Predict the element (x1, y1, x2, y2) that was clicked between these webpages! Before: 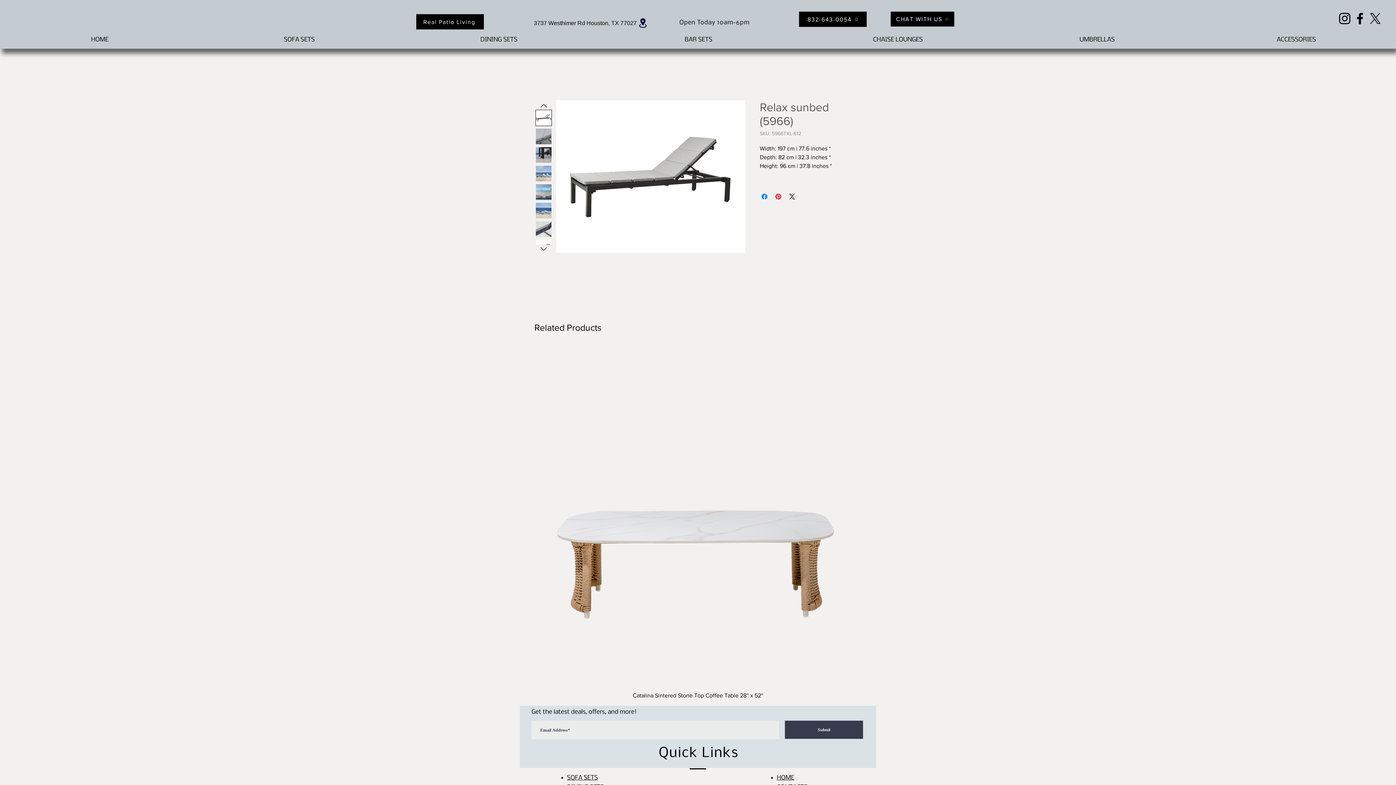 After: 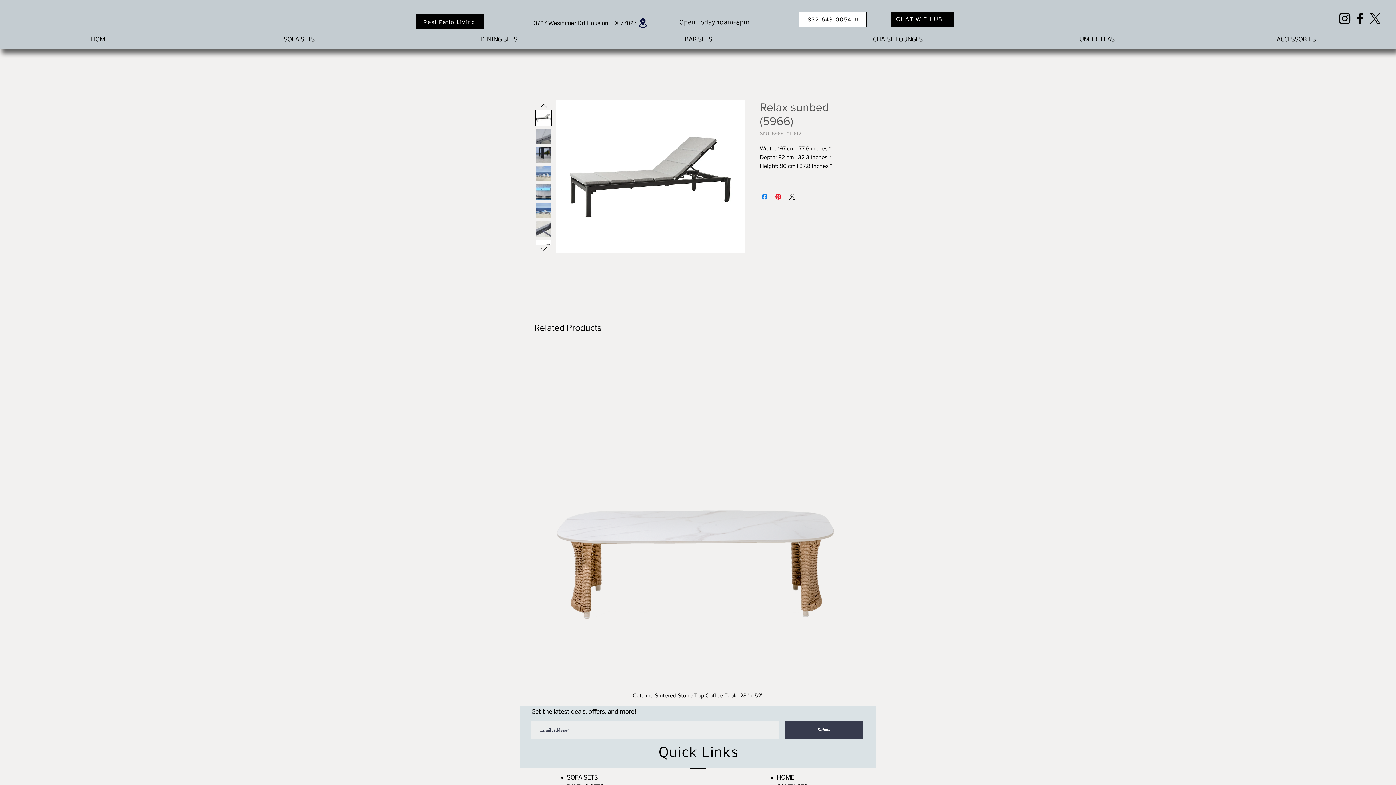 Action: bbox: (799, 11, 866, 26) label: 832-643-0054